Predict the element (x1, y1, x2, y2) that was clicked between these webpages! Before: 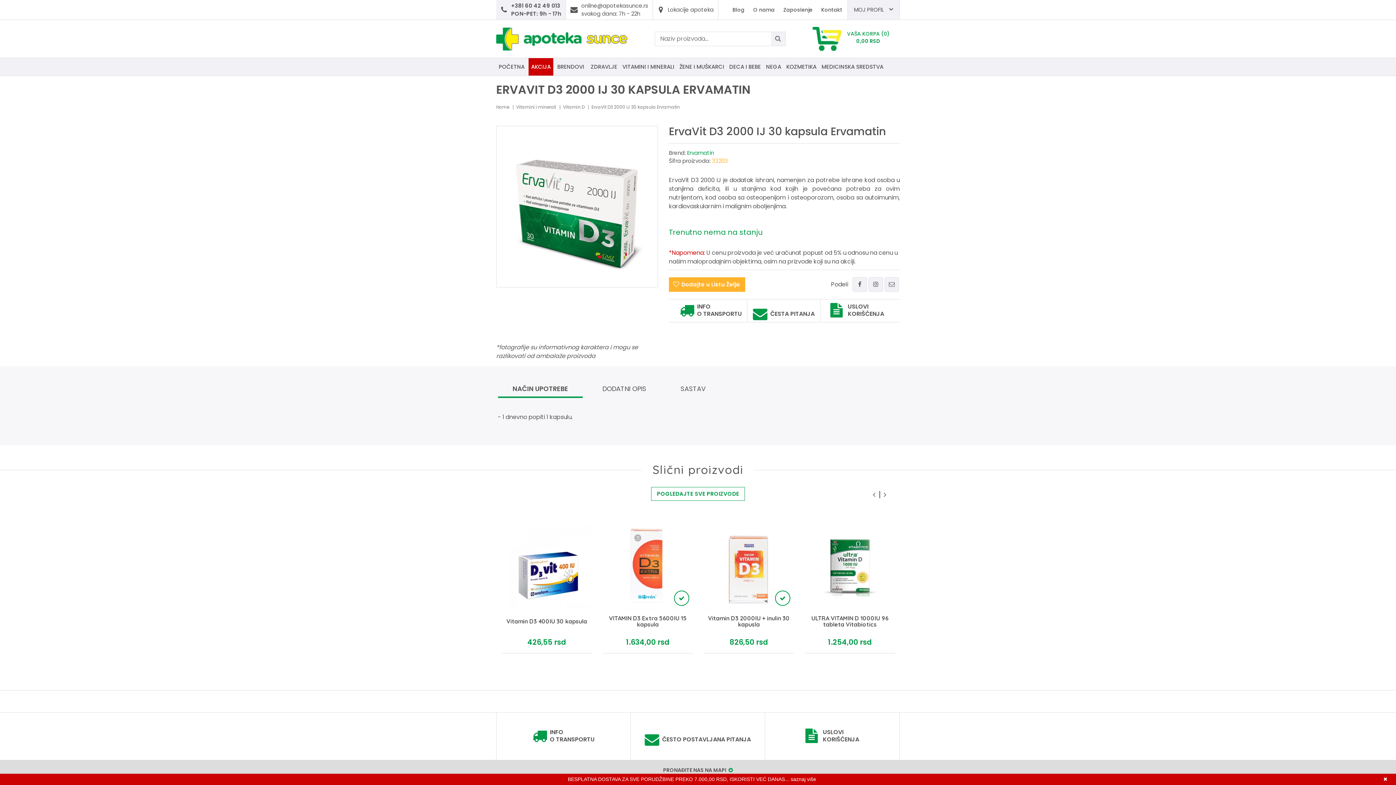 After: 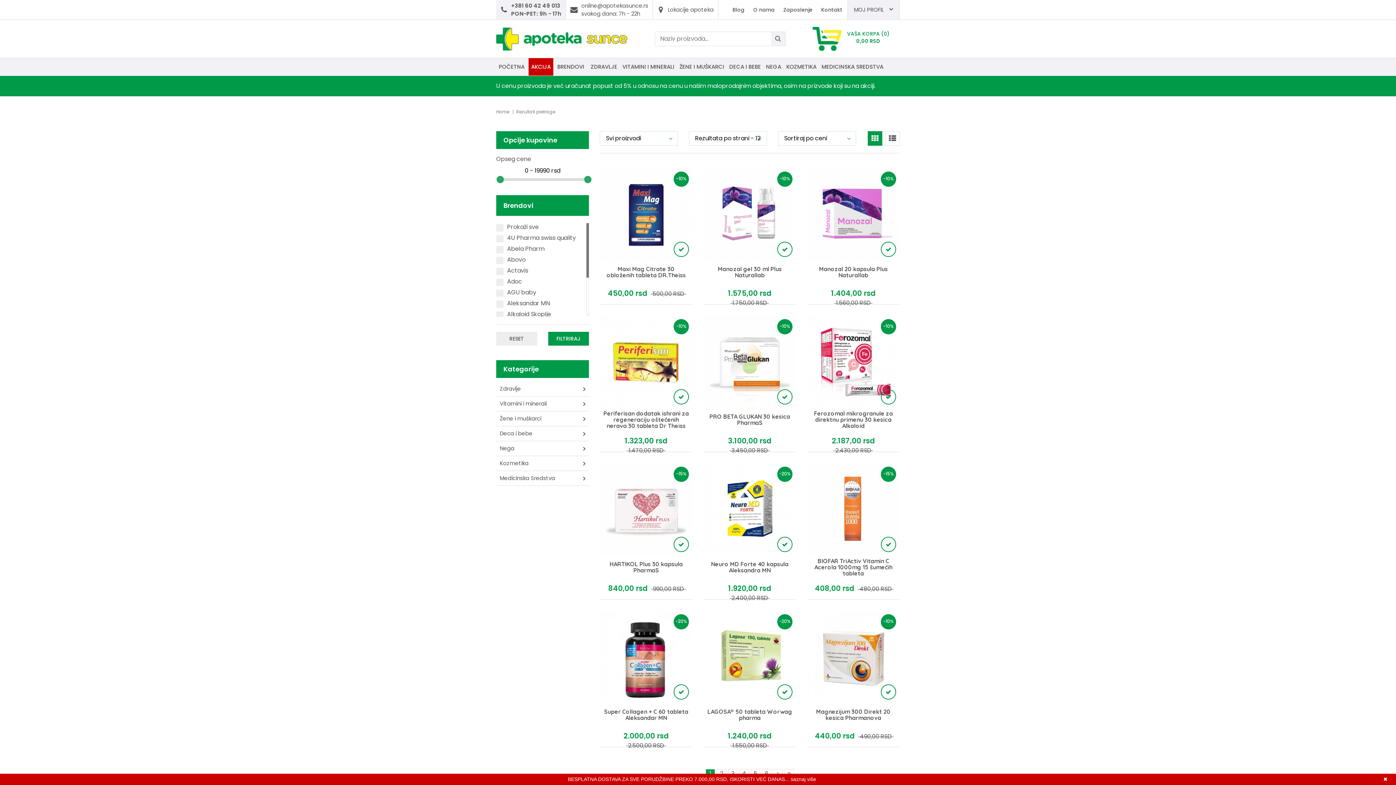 Action: bbox: (771, 31, 785, 46)